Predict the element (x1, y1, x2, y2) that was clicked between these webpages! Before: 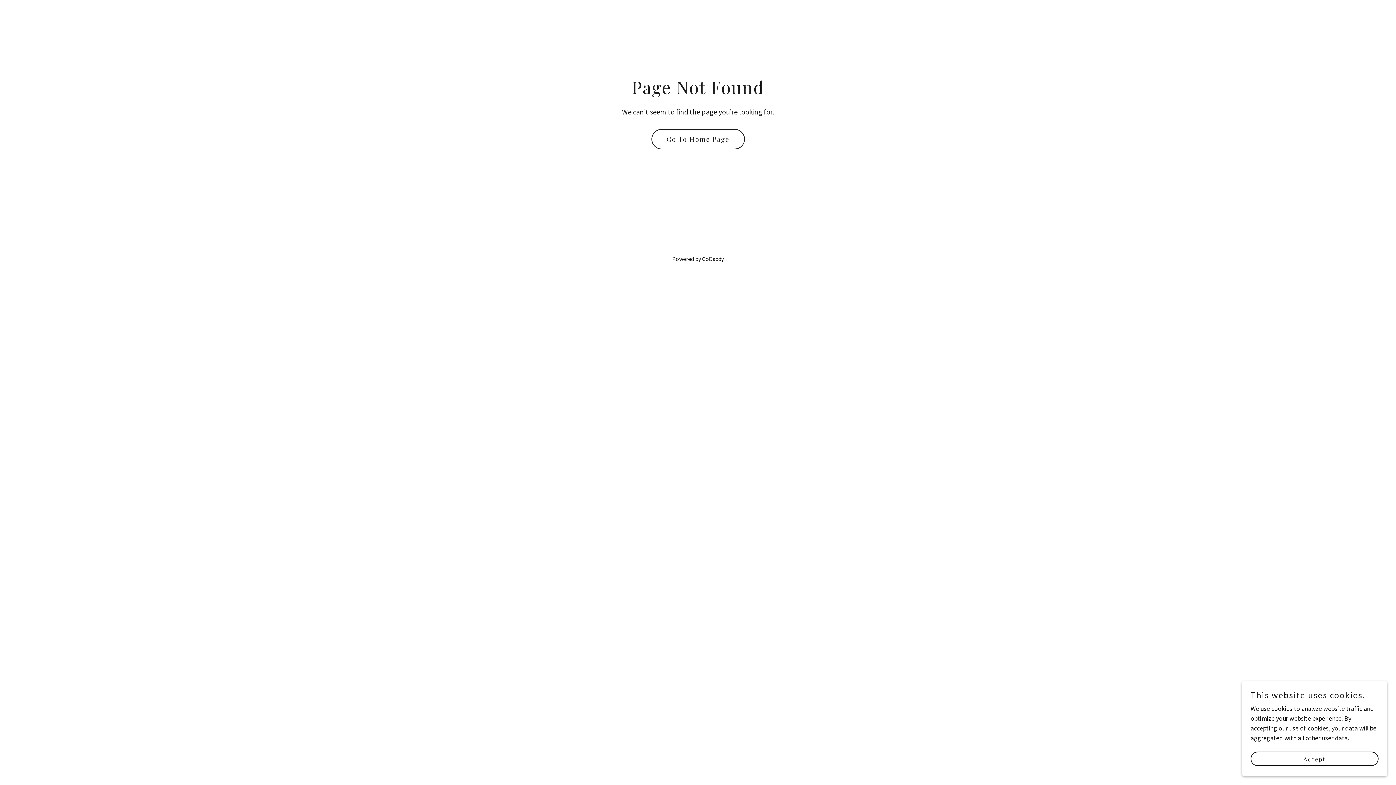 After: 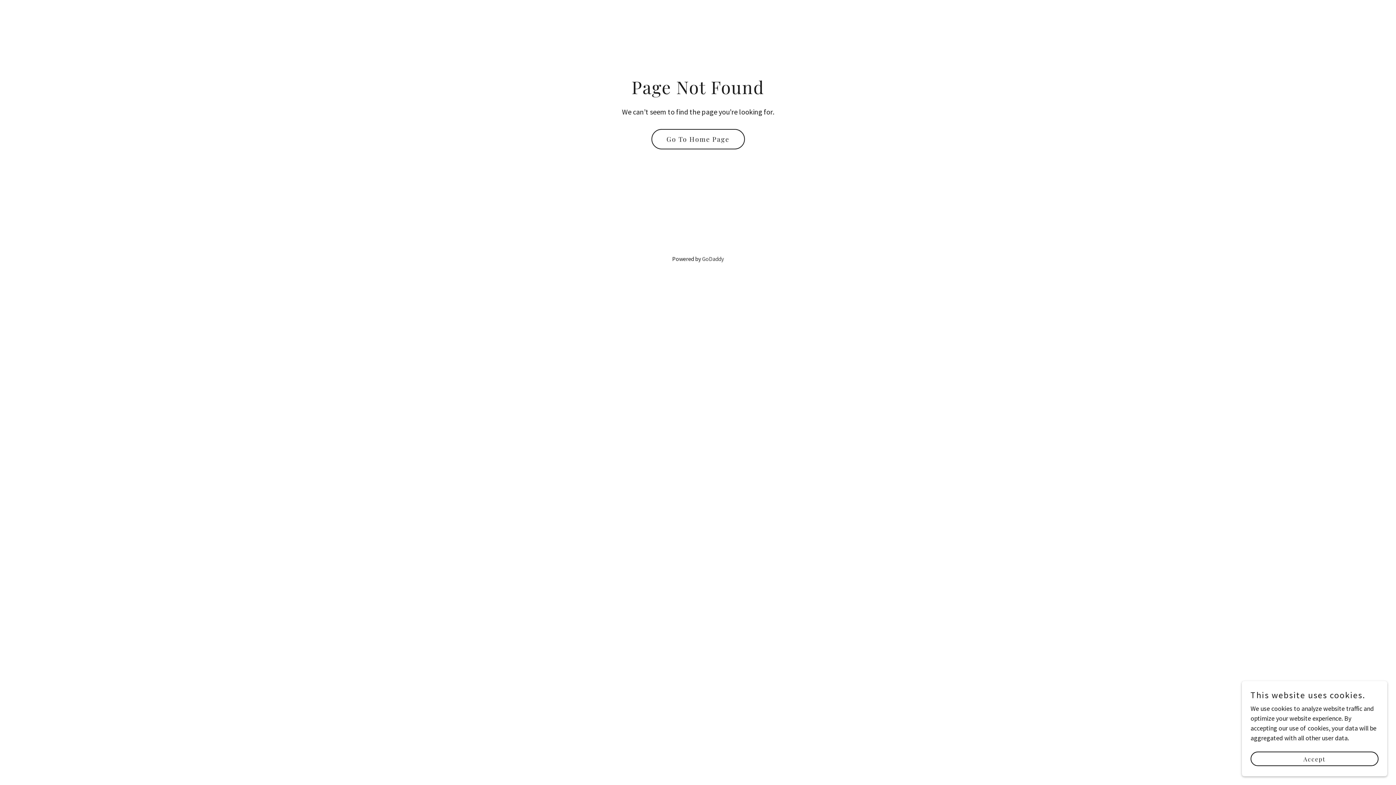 Action: label: GoDaddy bbox: (702, 255, 724, 262)